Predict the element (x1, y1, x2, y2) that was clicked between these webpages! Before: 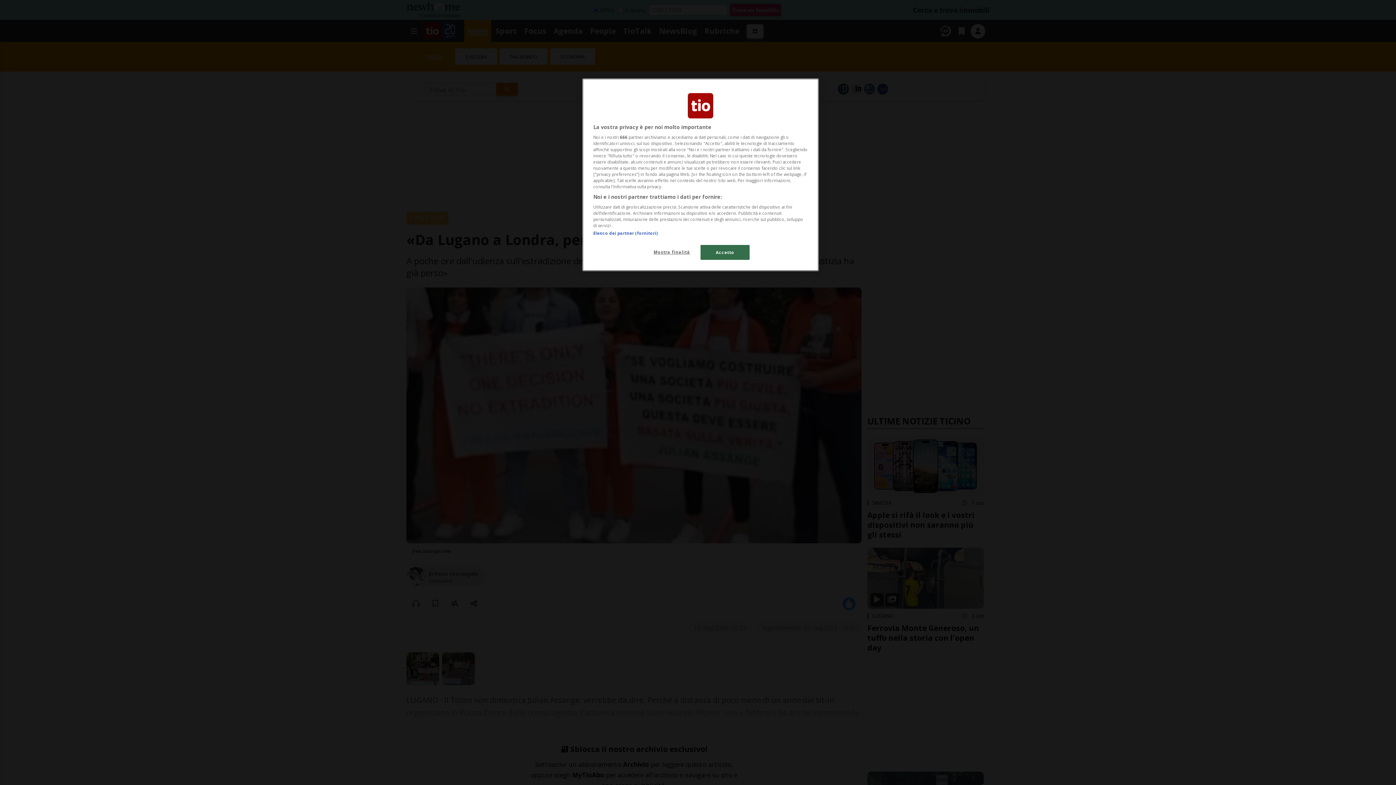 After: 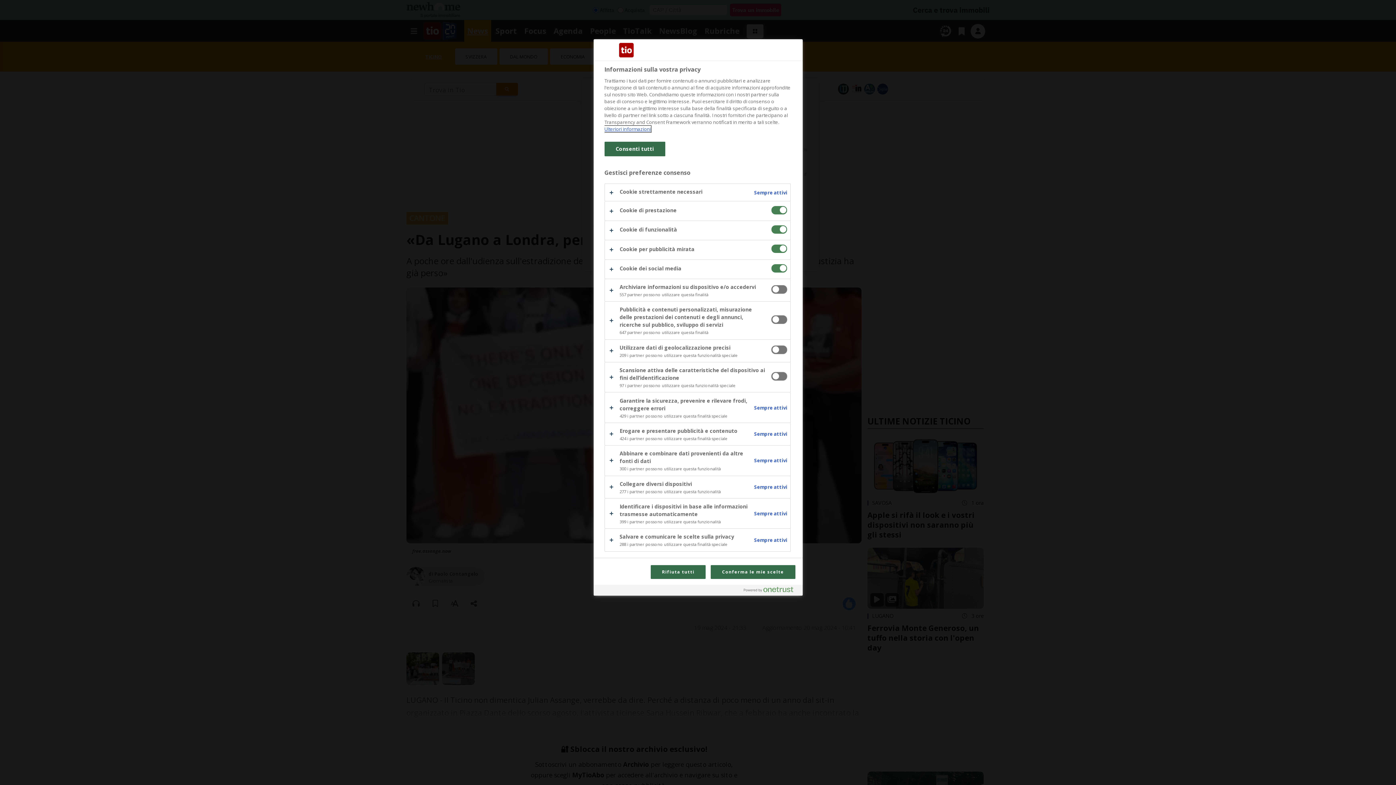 Action: bbox: (647, 245, 696, 259) label: Mostra finalità